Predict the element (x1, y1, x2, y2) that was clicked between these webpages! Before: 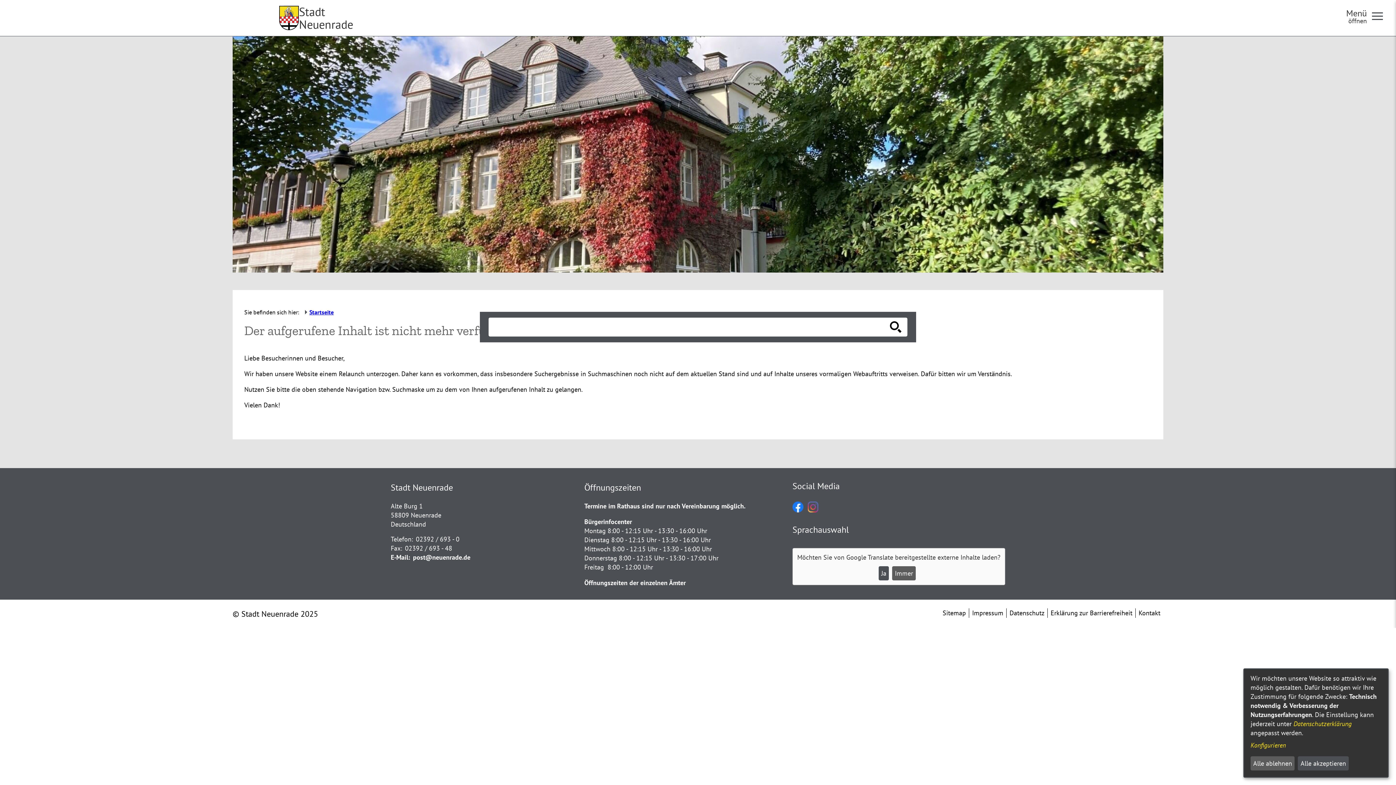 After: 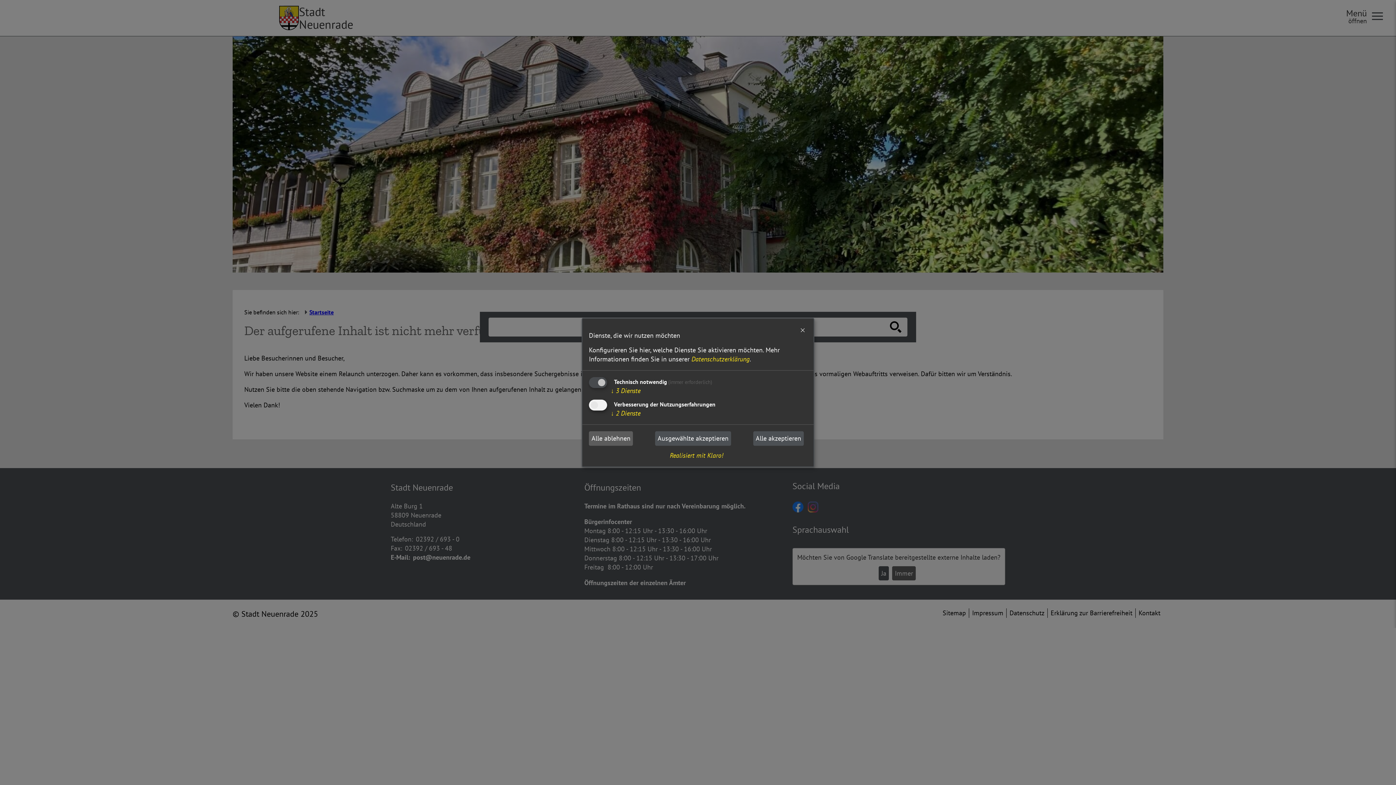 Action: label: Konfigurieren bbox: (1250, 740, 1378, 750)